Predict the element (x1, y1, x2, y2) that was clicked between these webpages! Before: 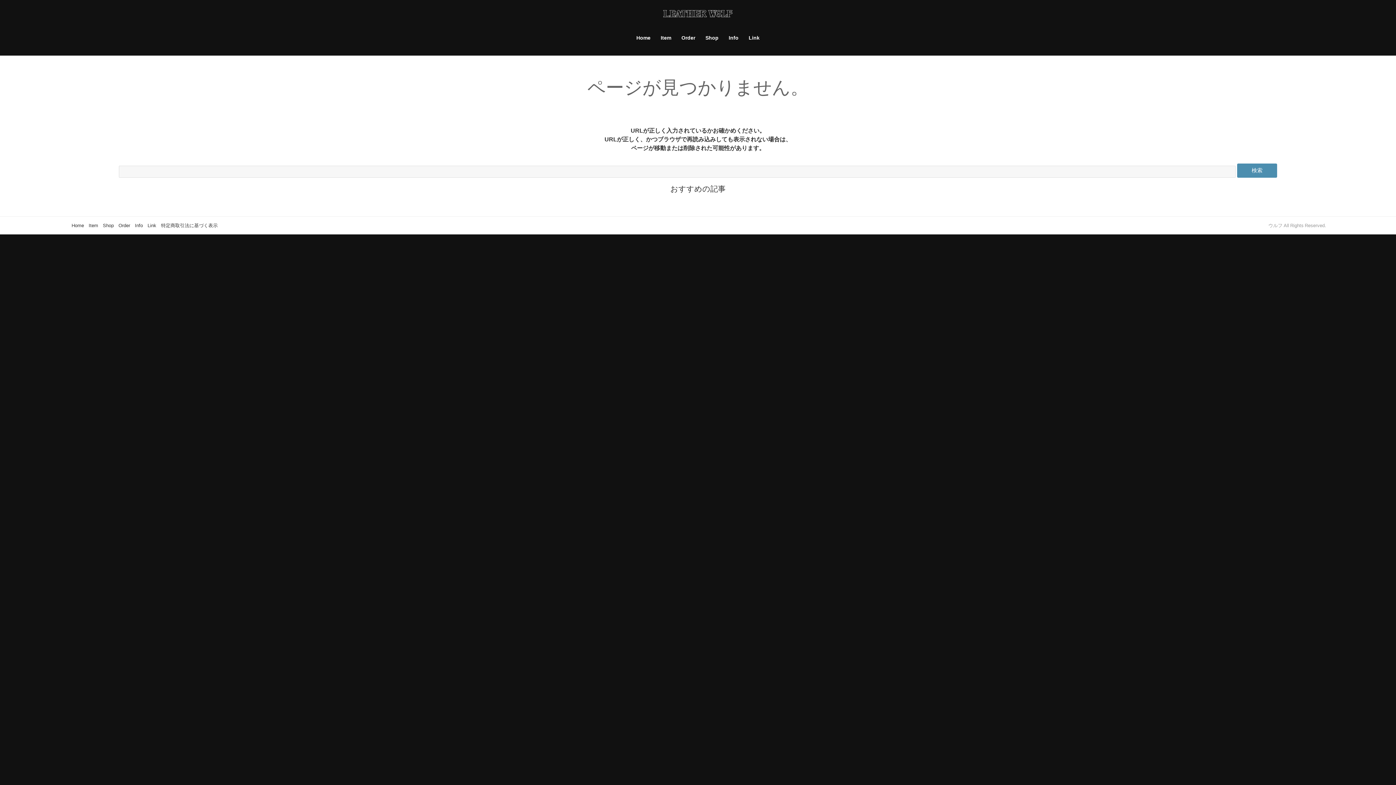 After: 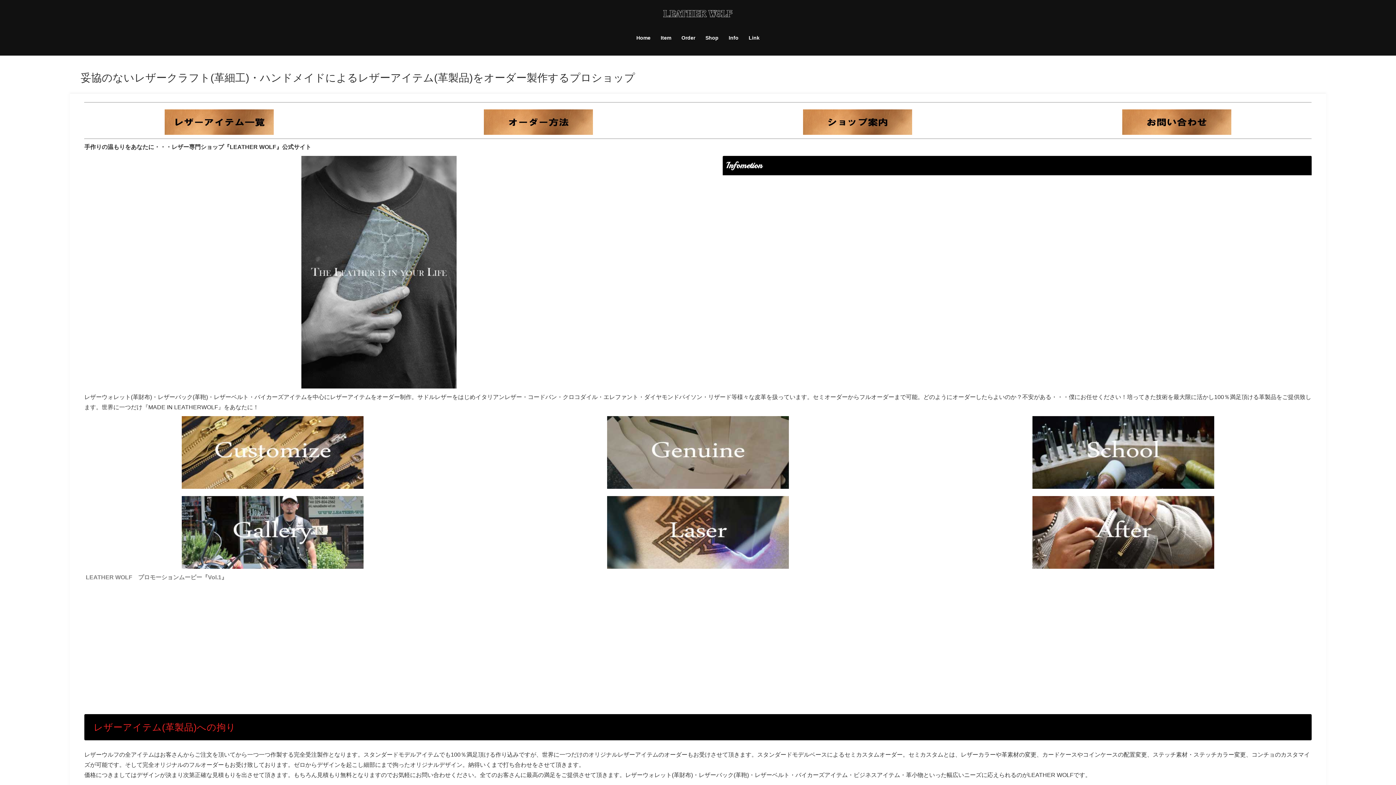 Action: label: Home bbox: (631, 27, 655, 53)